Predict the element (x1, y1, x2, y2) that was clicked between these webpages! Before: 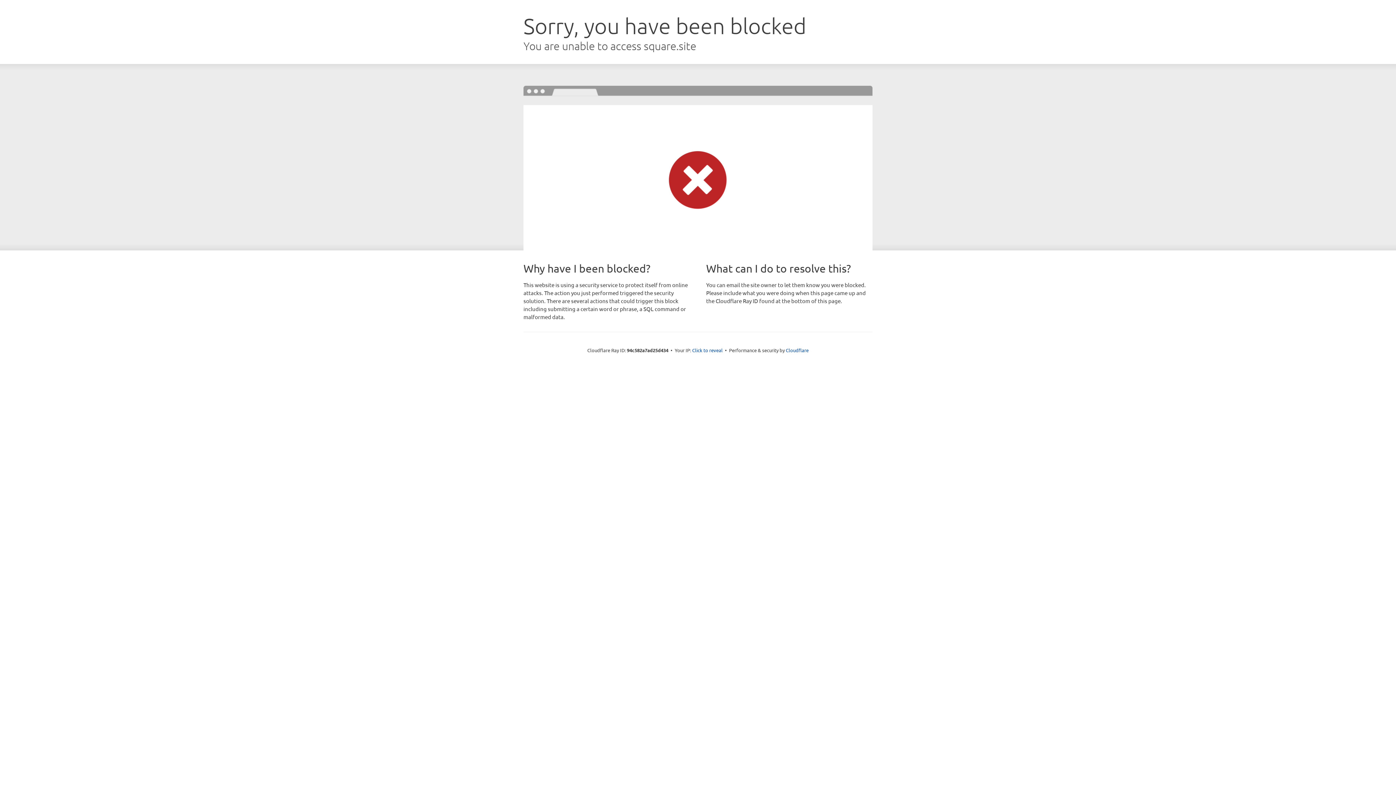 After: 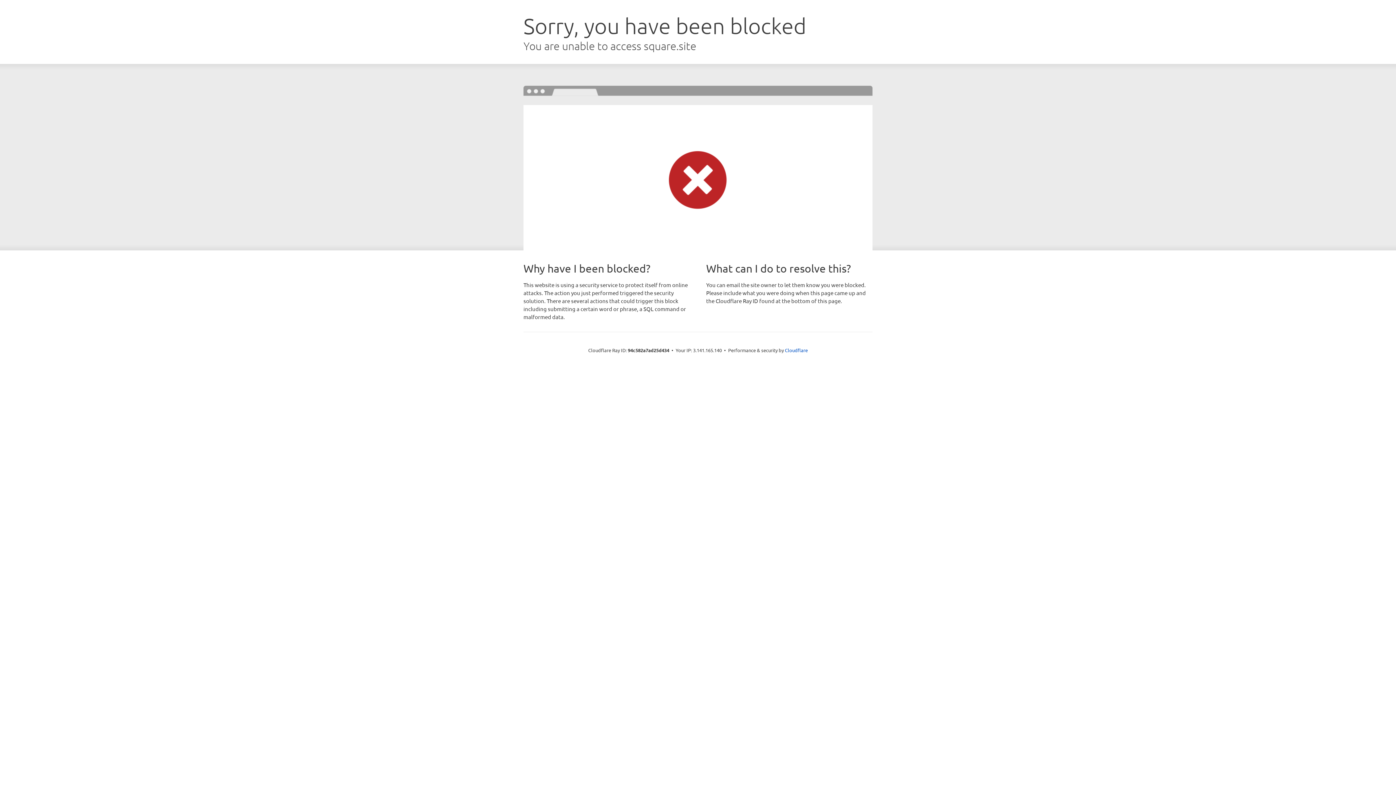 Action: label: Click to reveal bbox: (692, 346, 722, 353)